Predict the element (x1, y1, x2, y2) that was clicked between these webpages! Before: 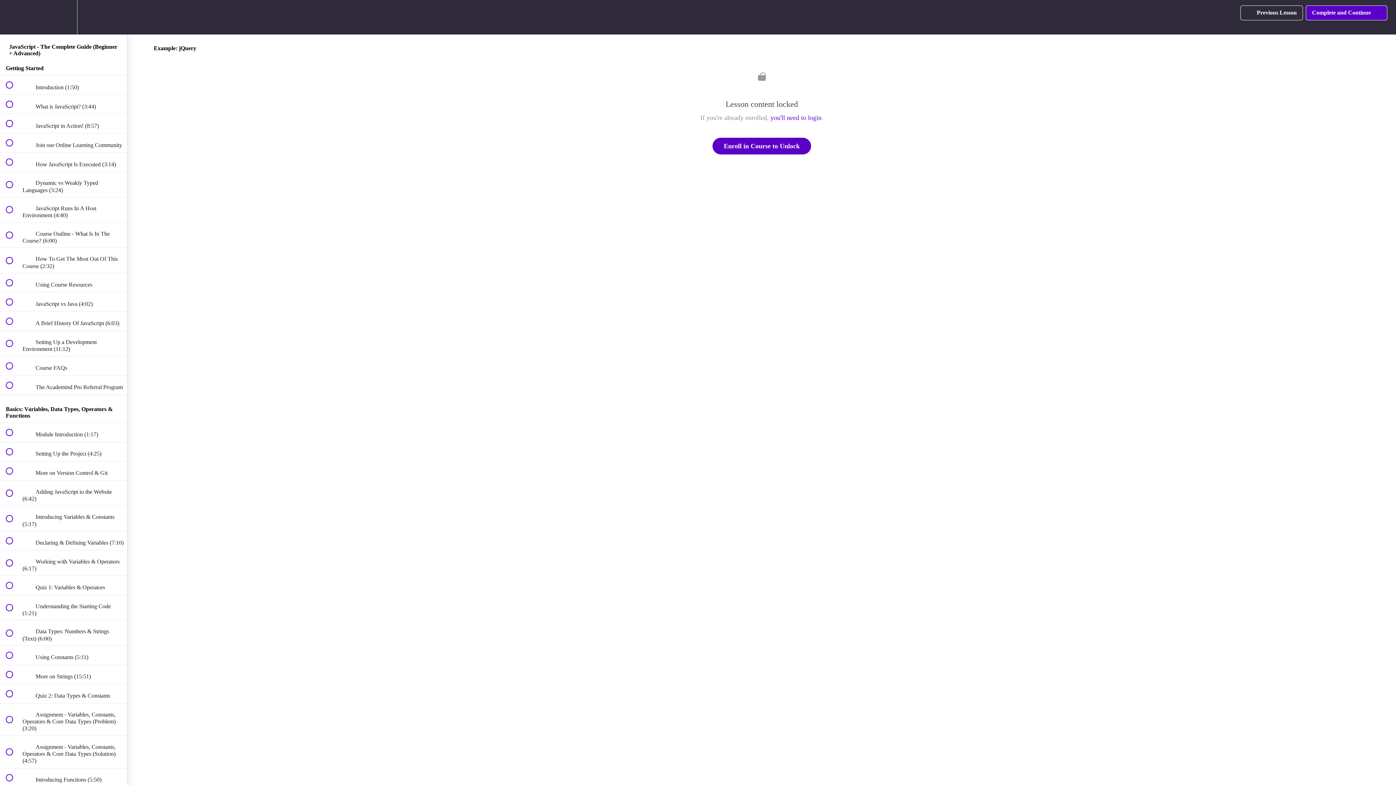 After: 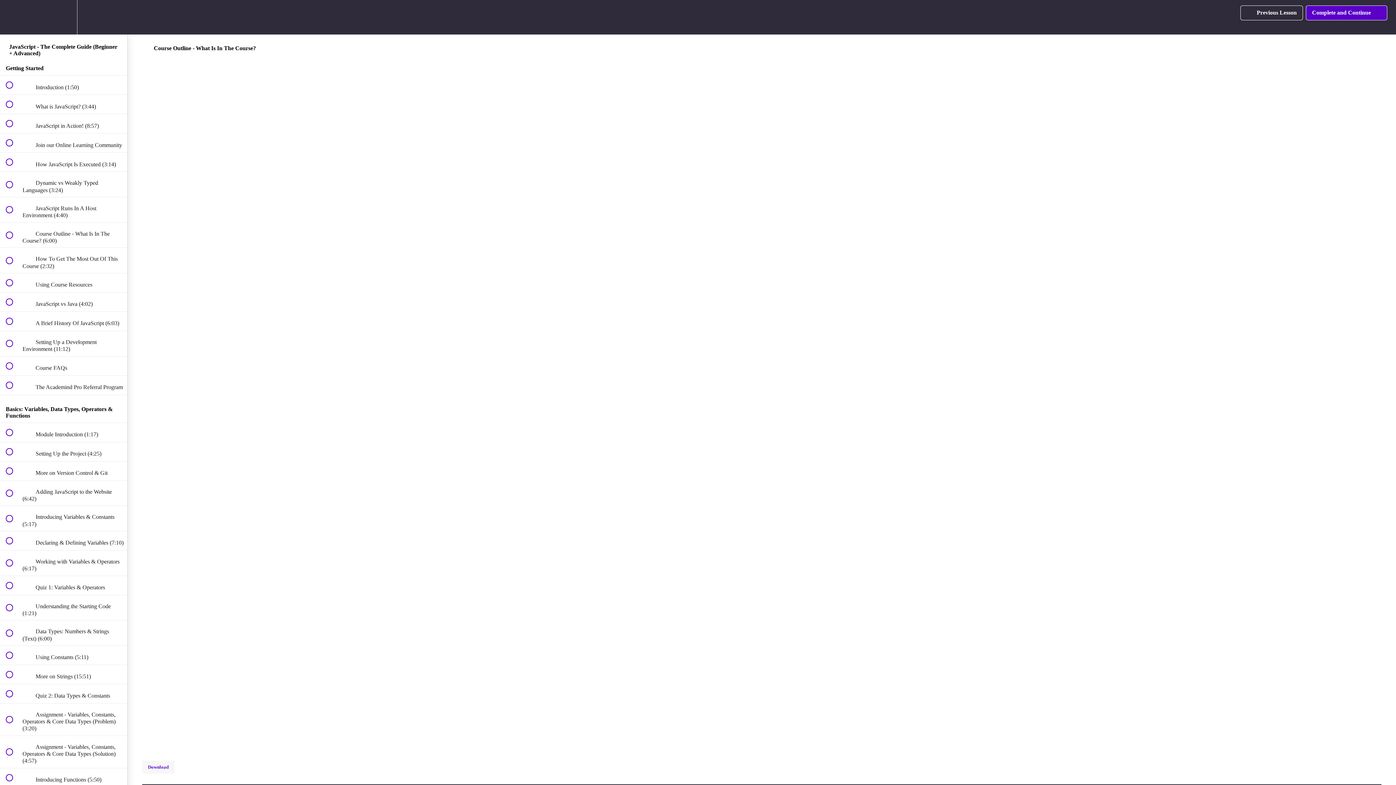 Action: bbox: (0, 222, 127, 247) label:  
 Course Outline - What Is In The Course? (6:00)